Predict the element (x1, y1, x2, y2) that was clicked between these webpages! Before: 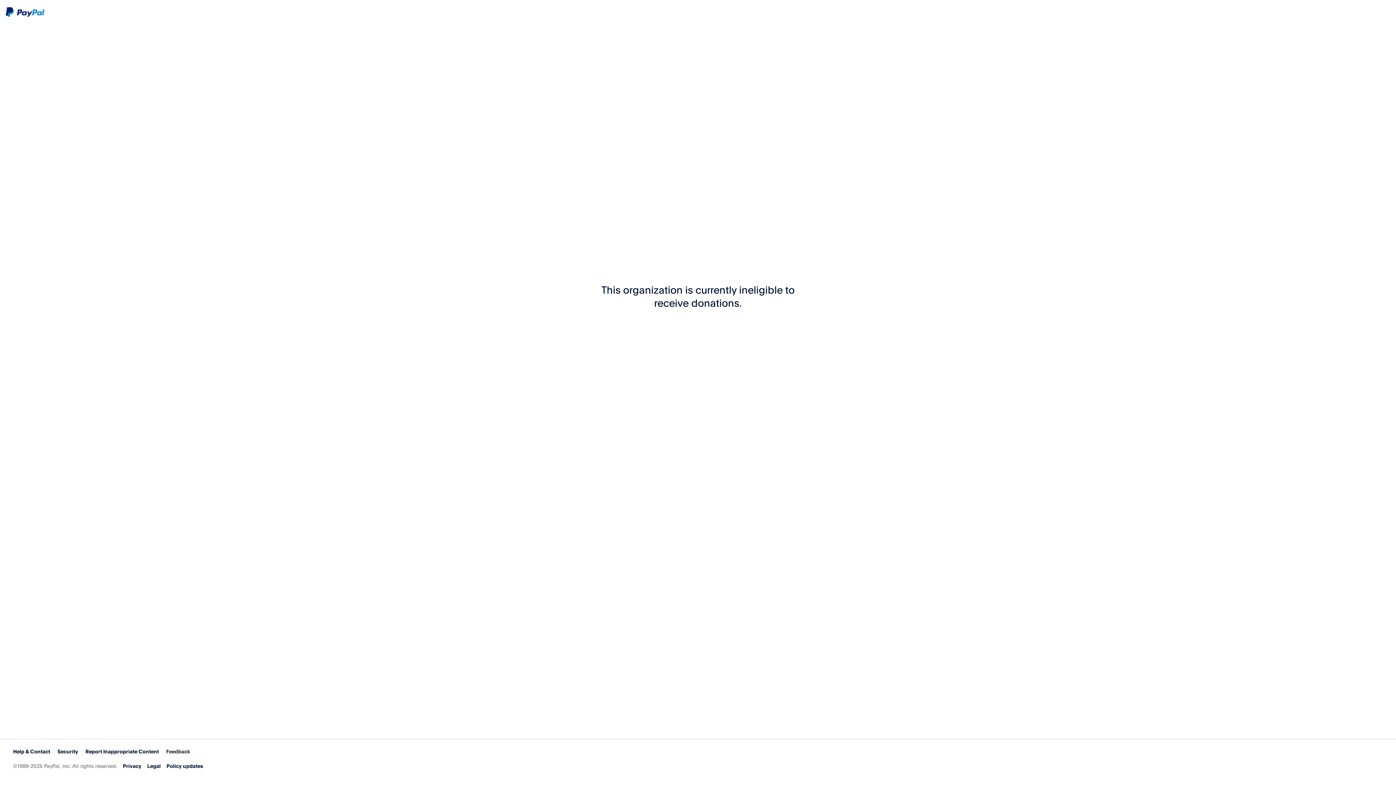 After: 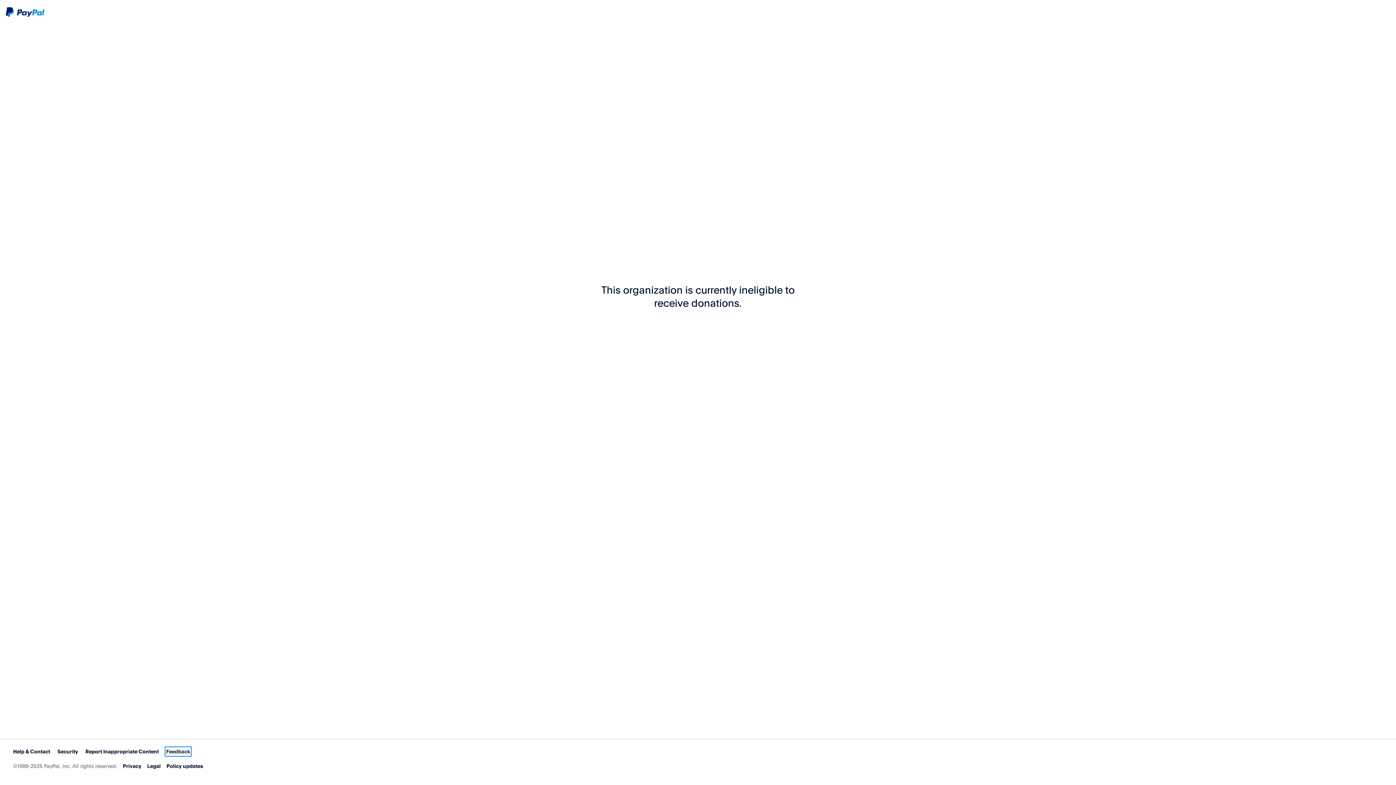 Action: label: Feedback bbox: (166, 748, 190, 755)